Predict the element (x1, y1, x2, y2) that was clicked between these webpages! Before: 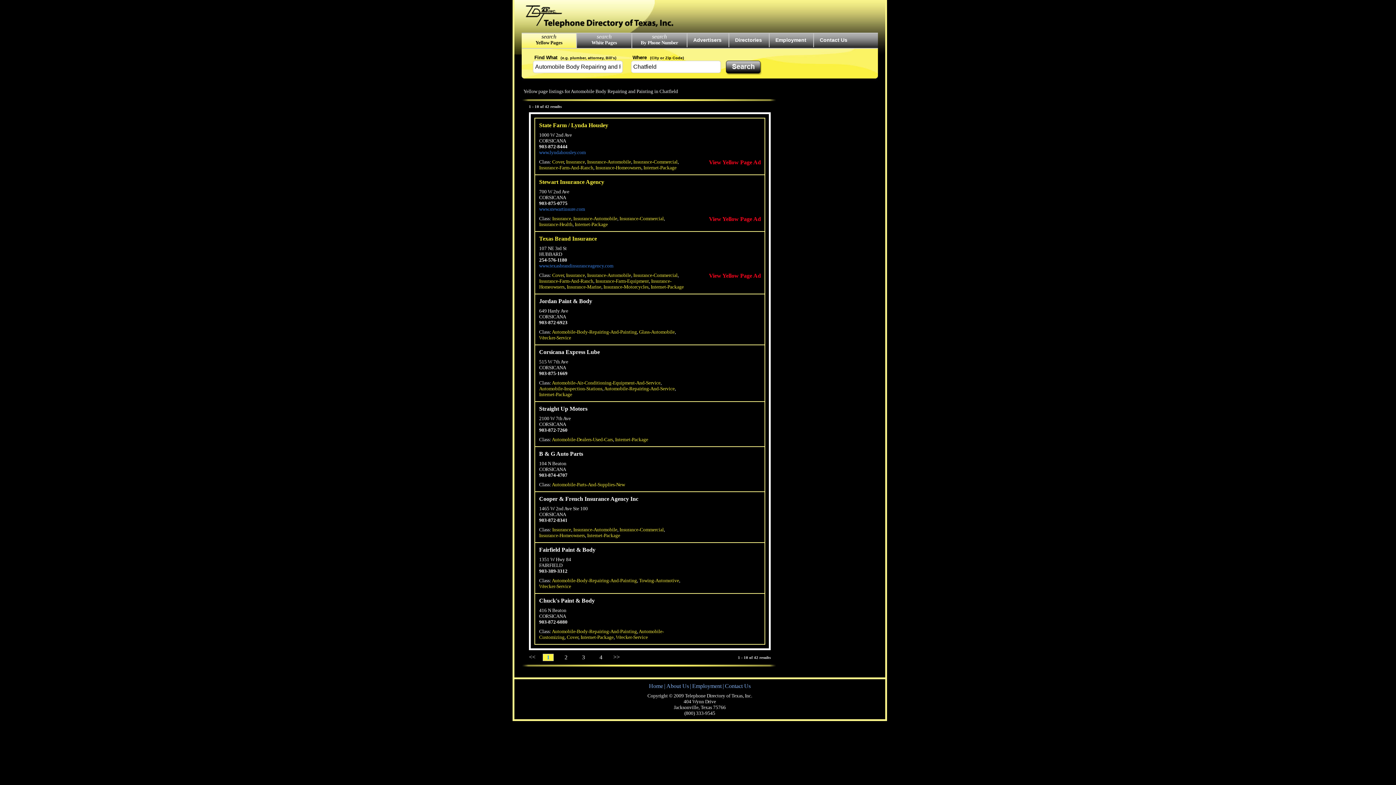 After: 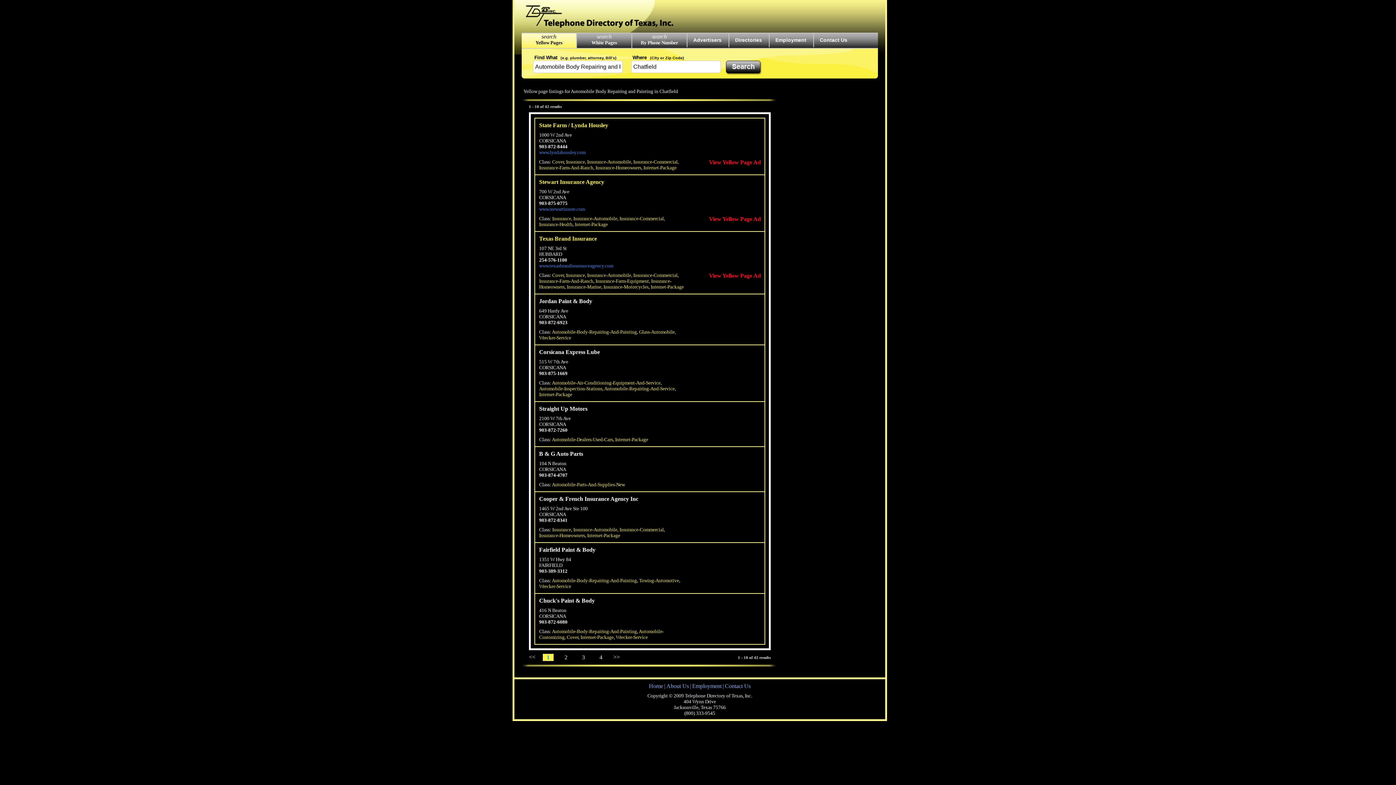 Action: label: Cooper & French Insurance Agency Inc bbox: (539, 496, 638, 502)